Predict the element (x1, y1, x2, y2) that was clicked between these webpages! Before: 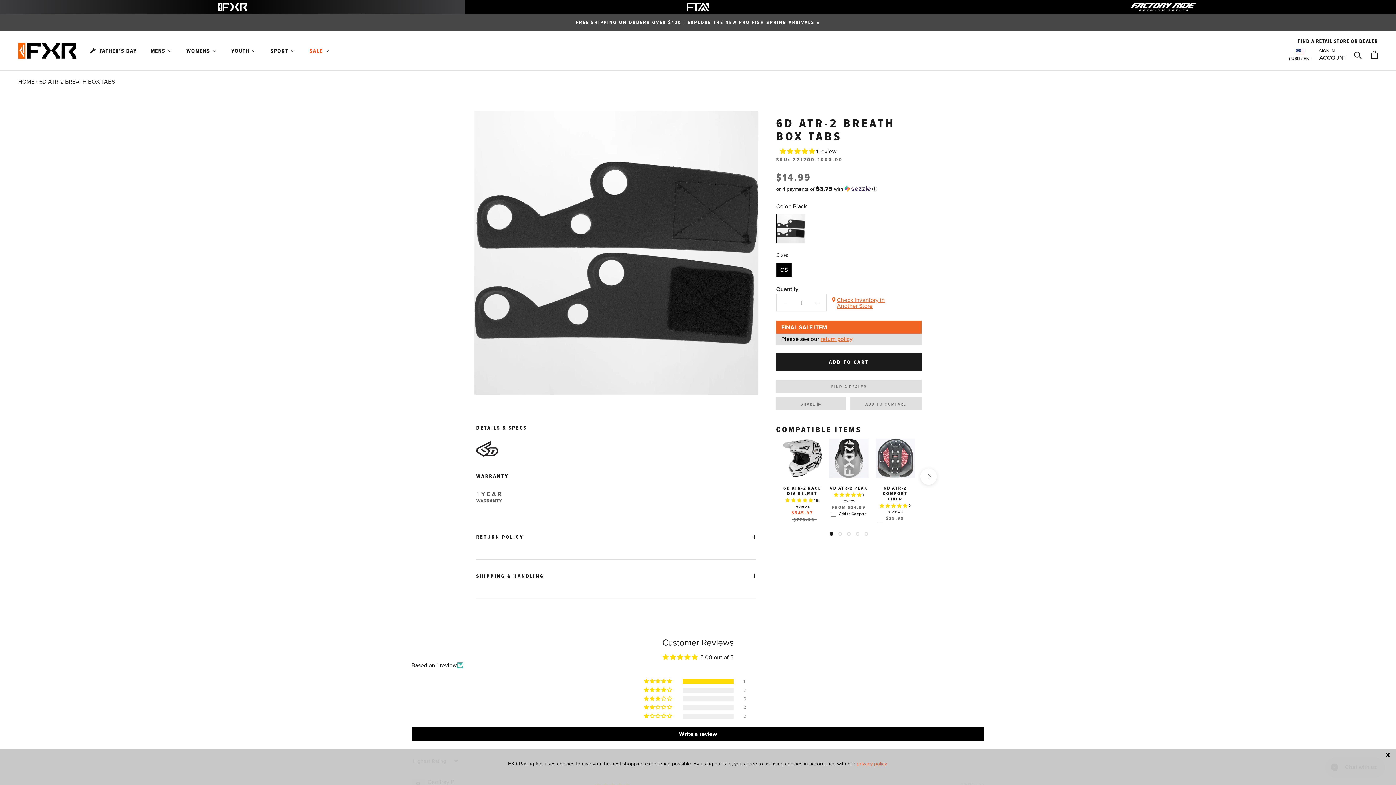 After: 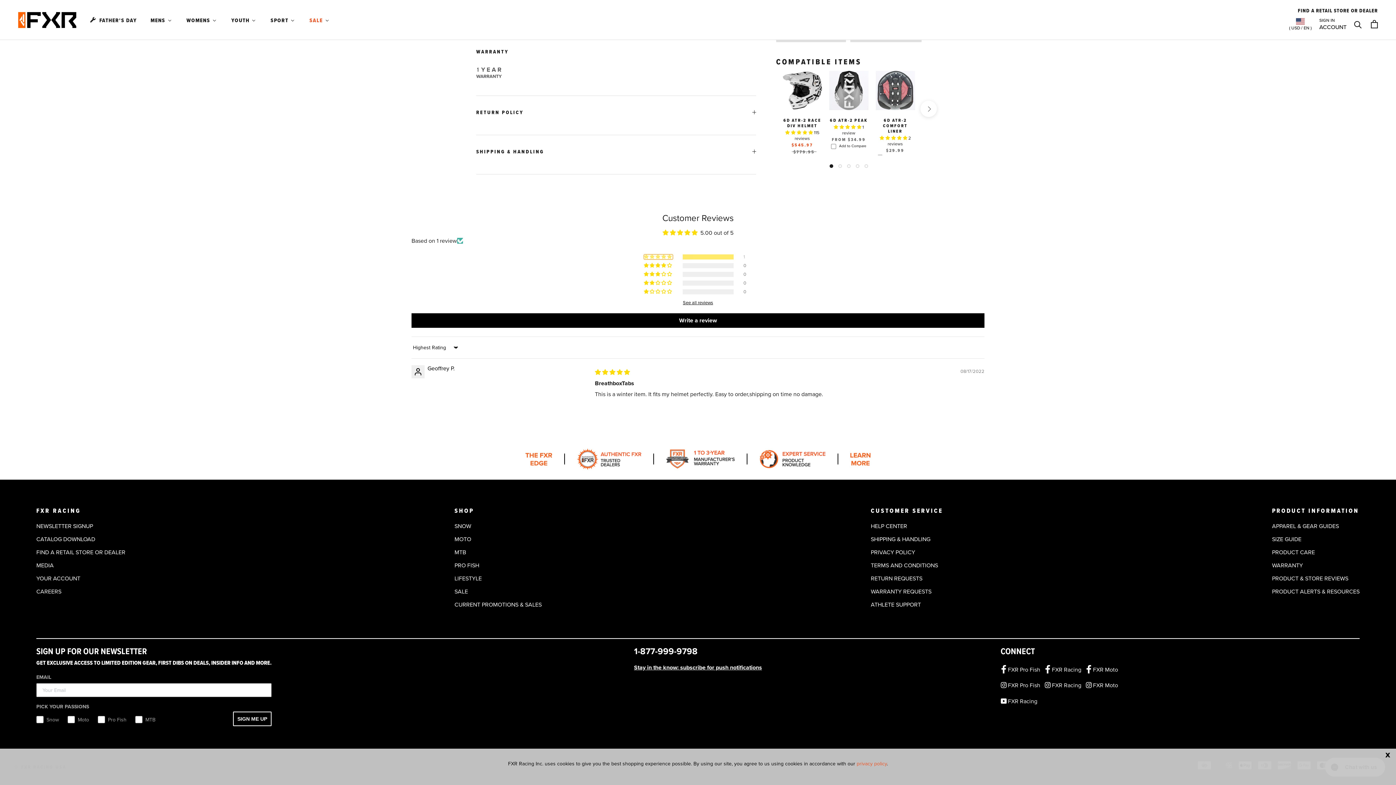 Action: label: 100% (1) reviews with 5 star rating bbox: (644, 679, 673, 684)